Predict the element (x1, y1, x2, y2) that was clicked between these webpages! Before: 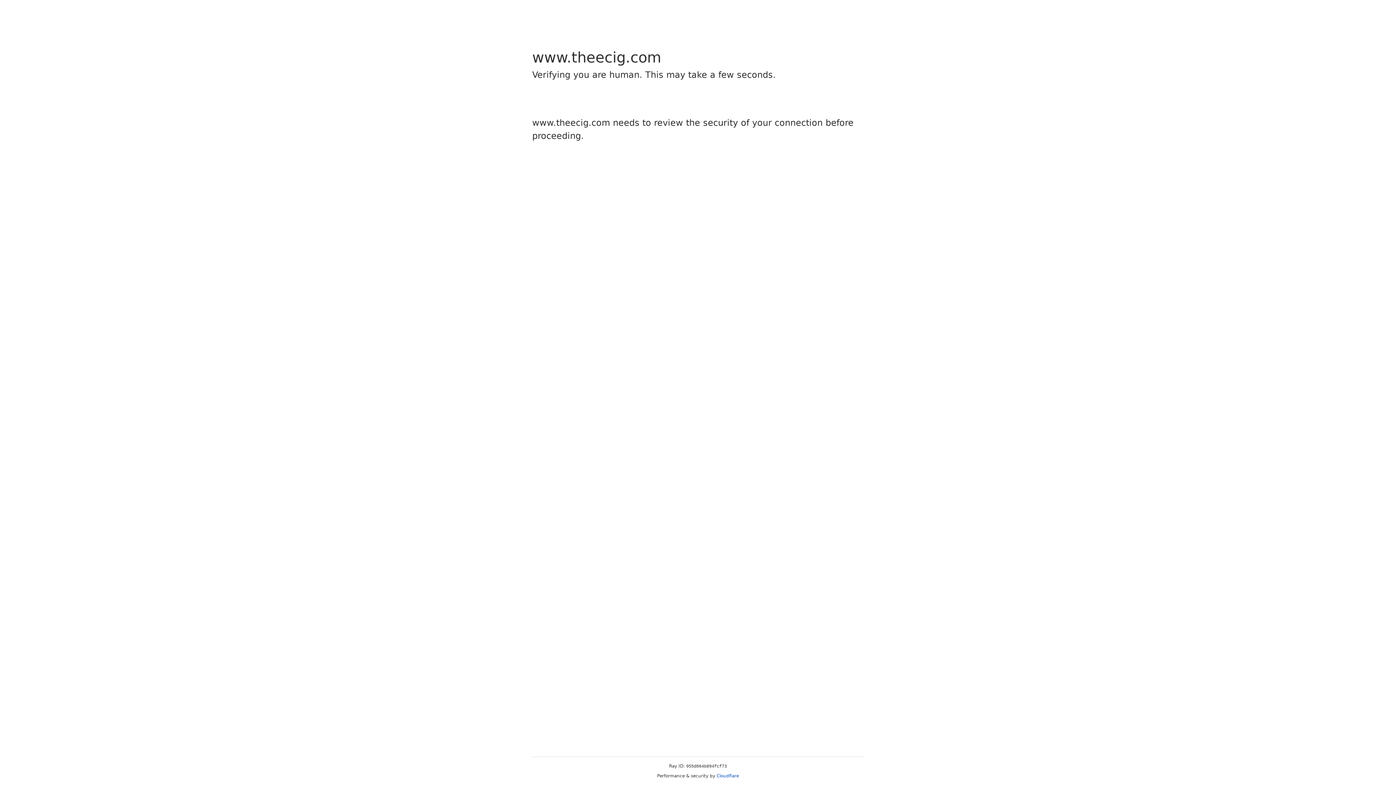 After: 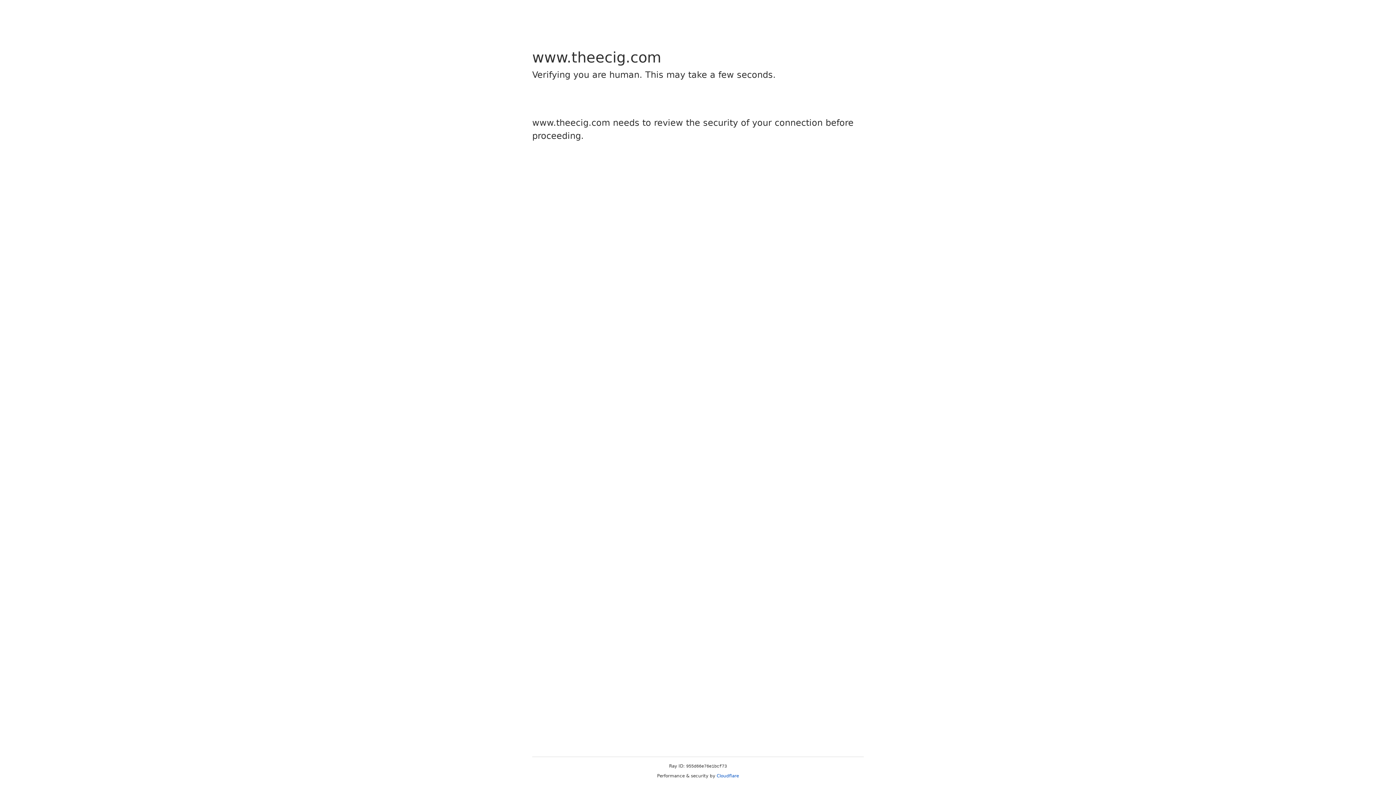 Action: label: Cloudflare bbox: (716, 773, 739, 778)